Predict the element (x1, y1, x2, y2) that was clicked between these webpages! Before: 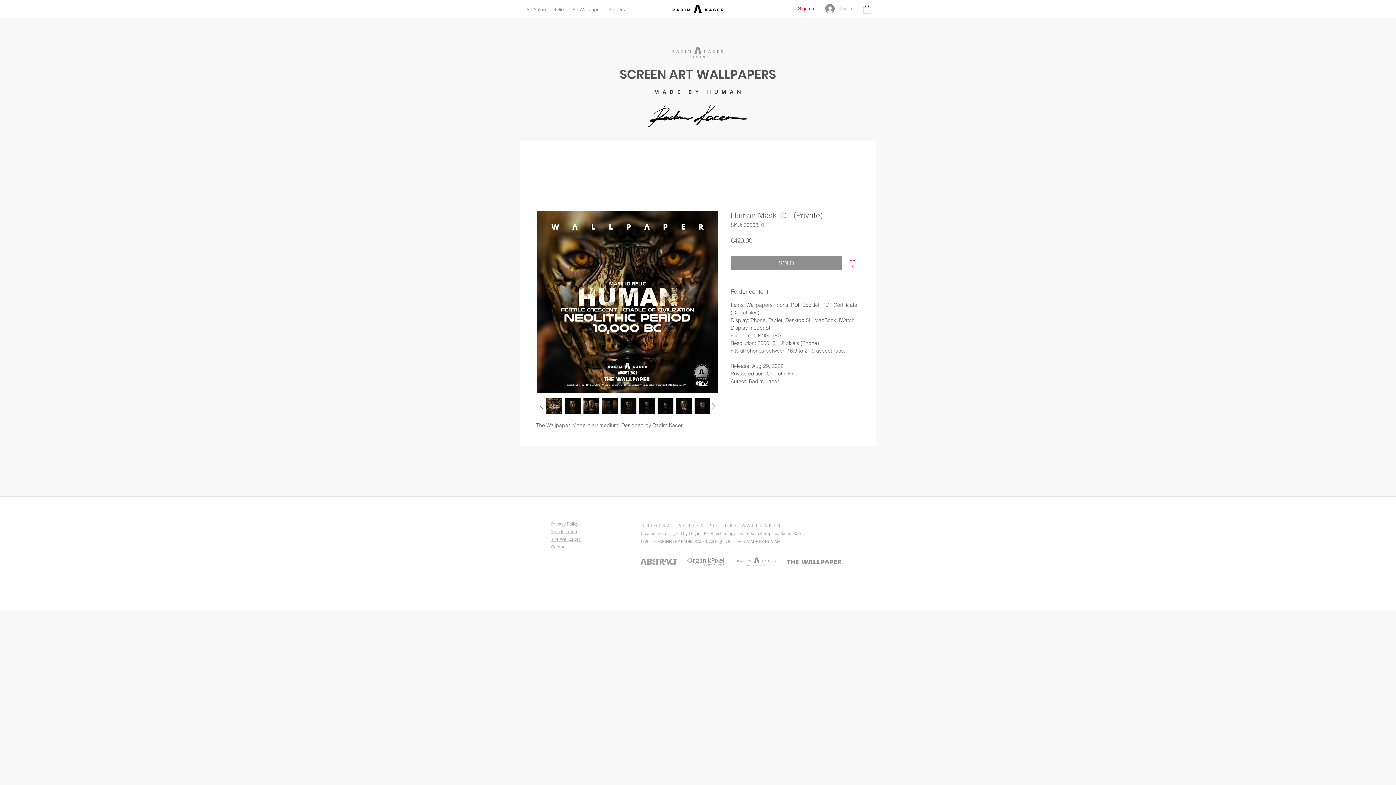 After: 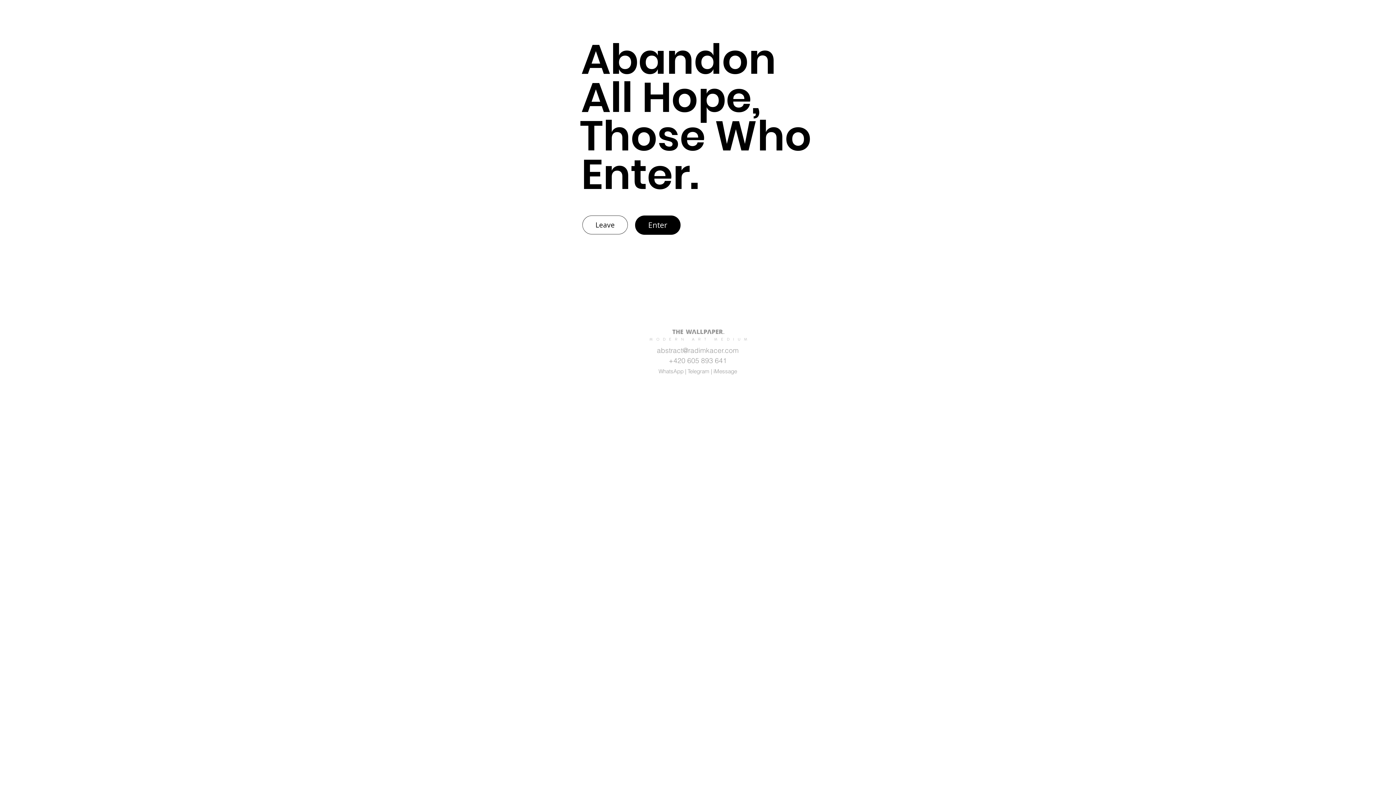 Action: bbox: (672, 5, 723, 12)